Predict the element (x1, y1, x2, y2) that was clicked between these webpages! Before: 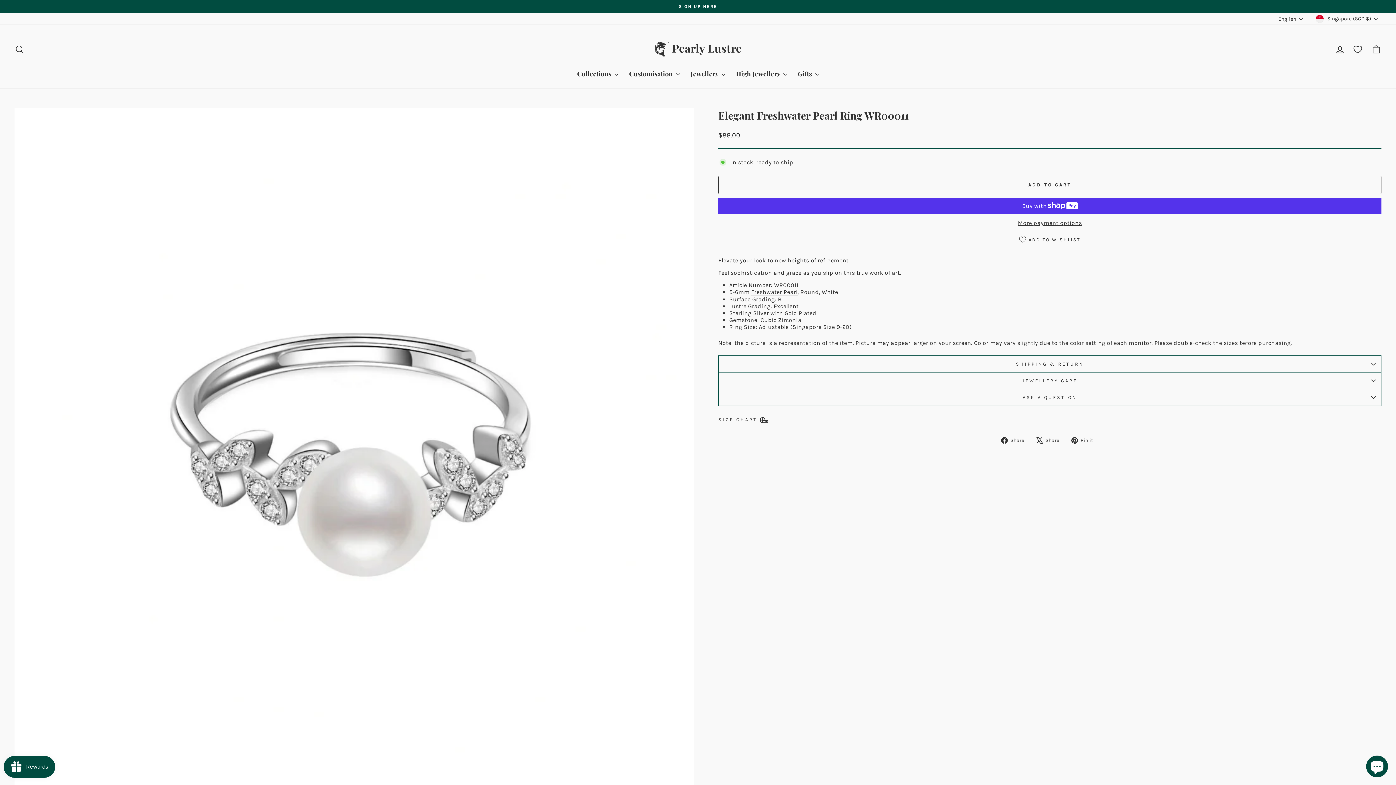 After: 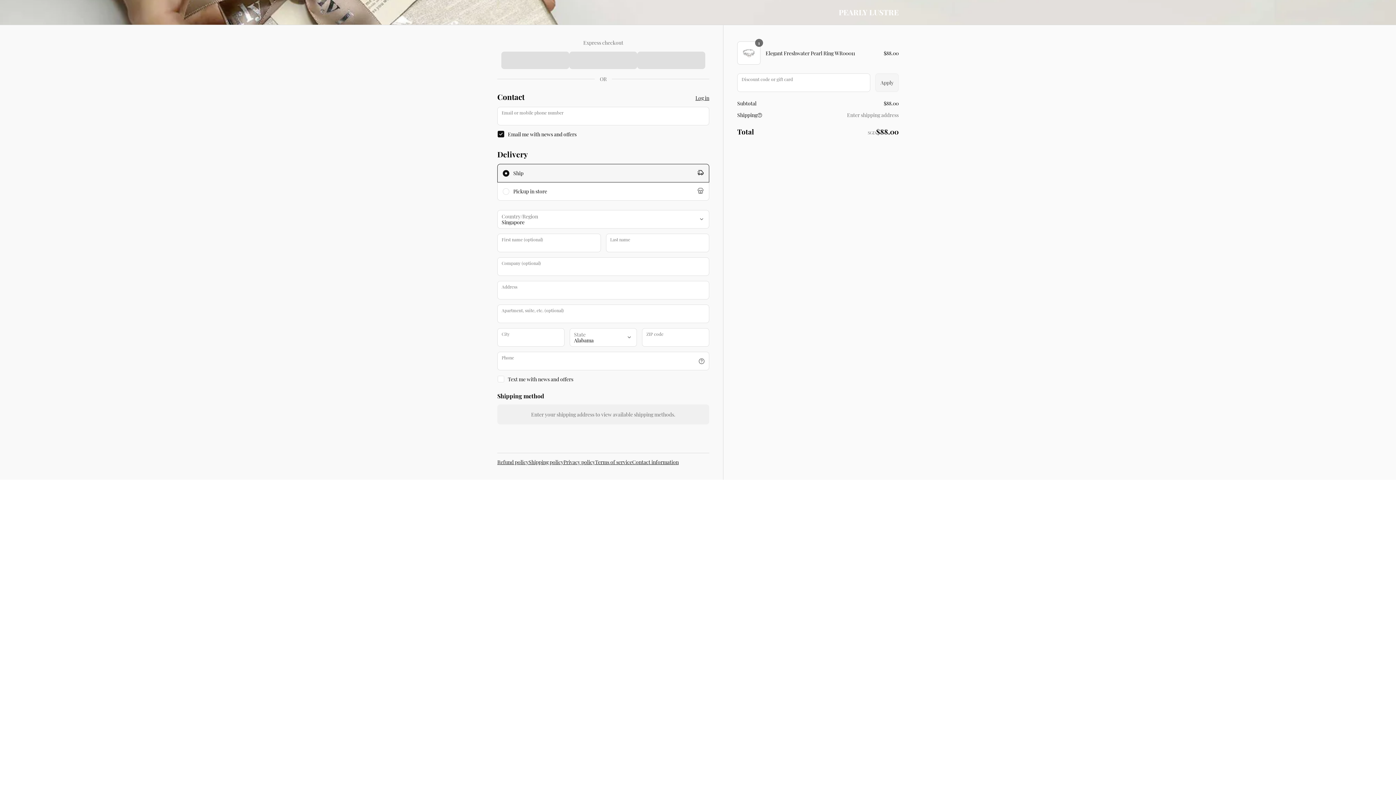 Action: label: More payment options bbox: (718, 219, 1381, 226)